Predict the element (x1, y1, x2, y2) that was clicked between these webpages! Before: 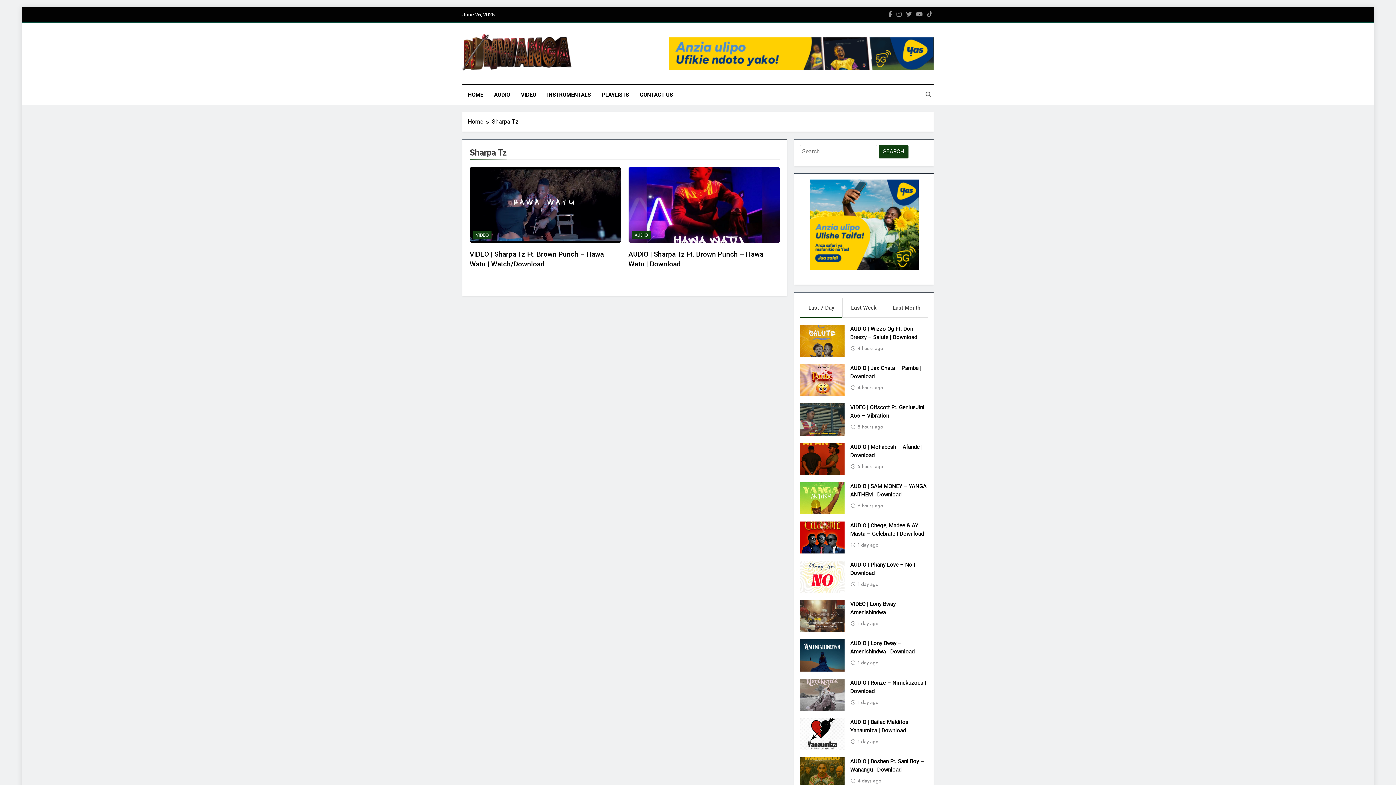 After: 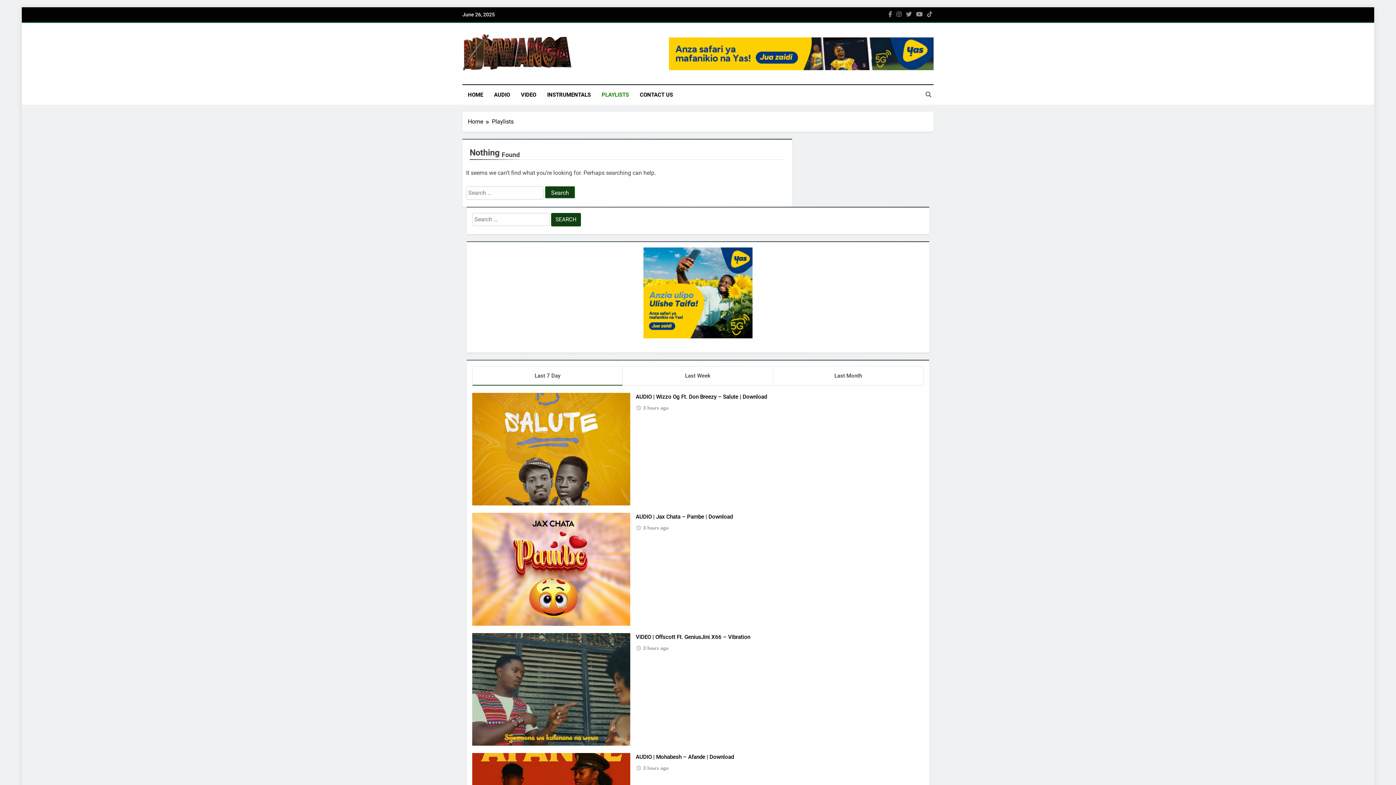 Action: bbox: (596, 85, 634, 104) label: PLAYLISTS